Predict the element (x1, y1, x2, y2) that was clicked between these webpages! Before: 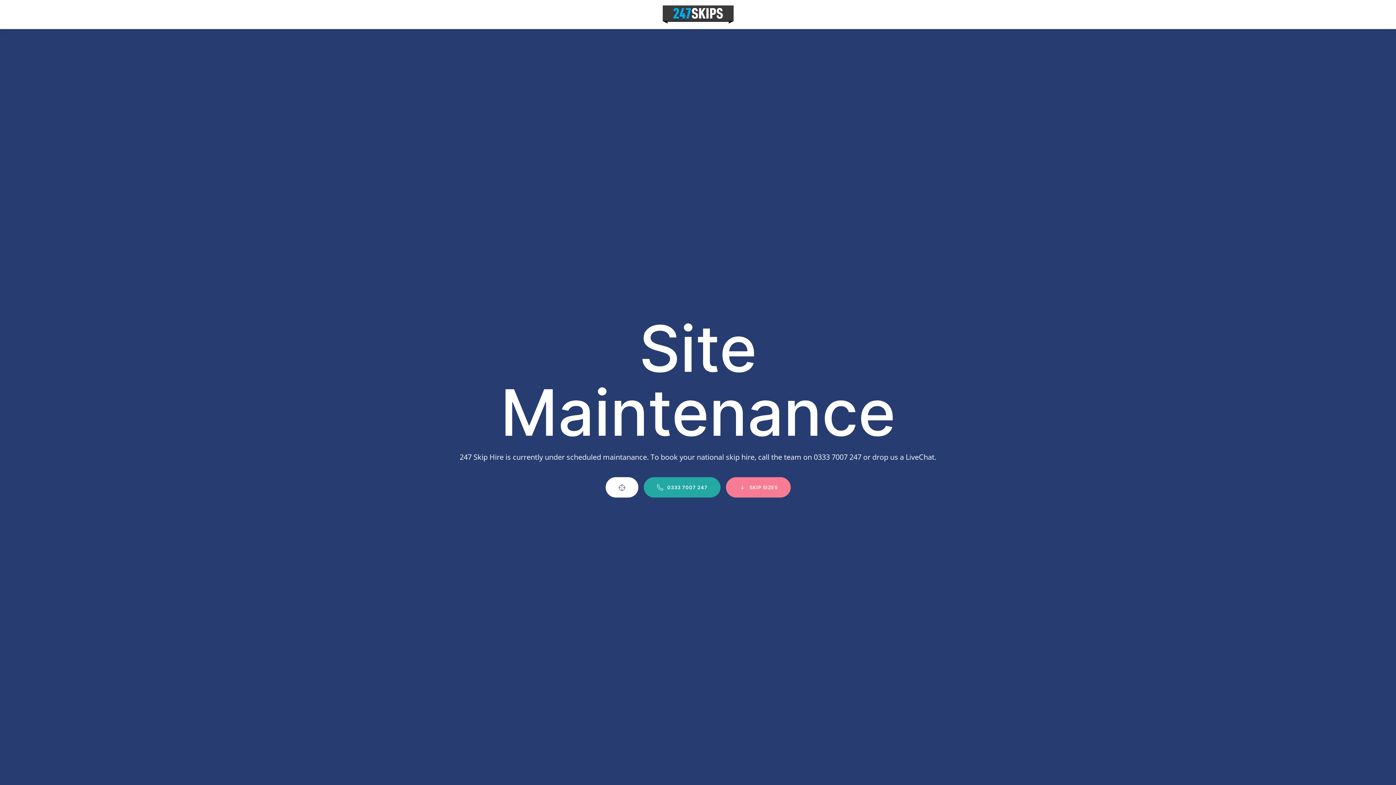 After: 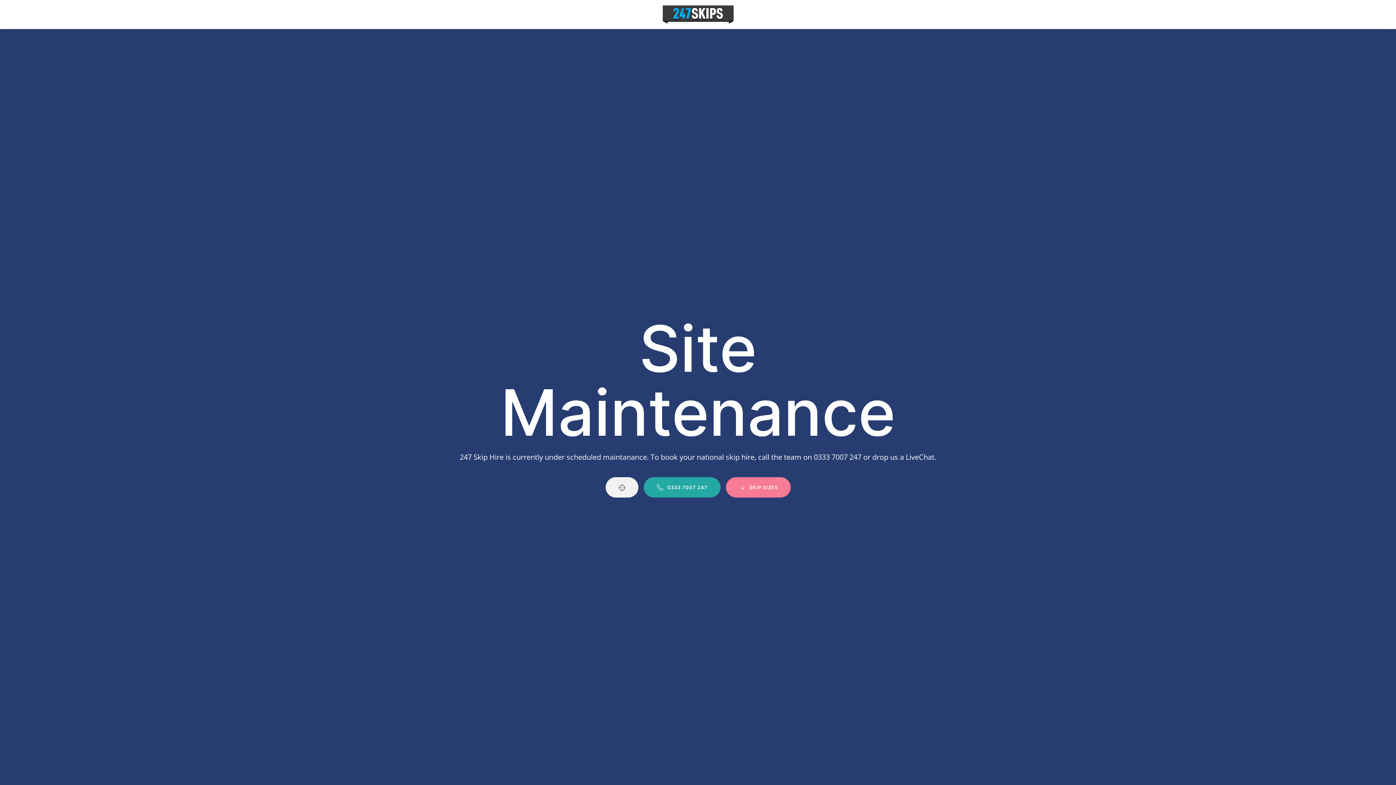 Action: bbox: (605, 477, 638, 497)